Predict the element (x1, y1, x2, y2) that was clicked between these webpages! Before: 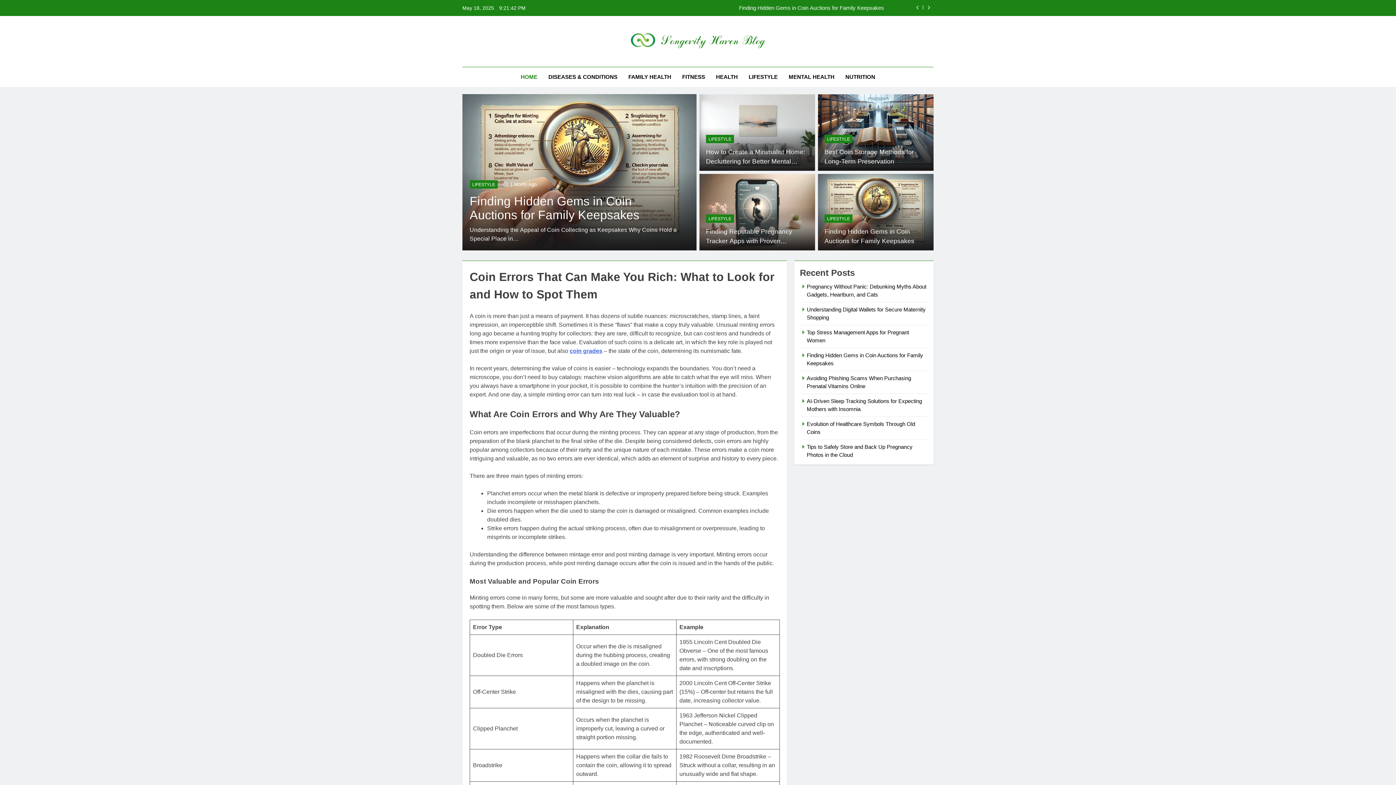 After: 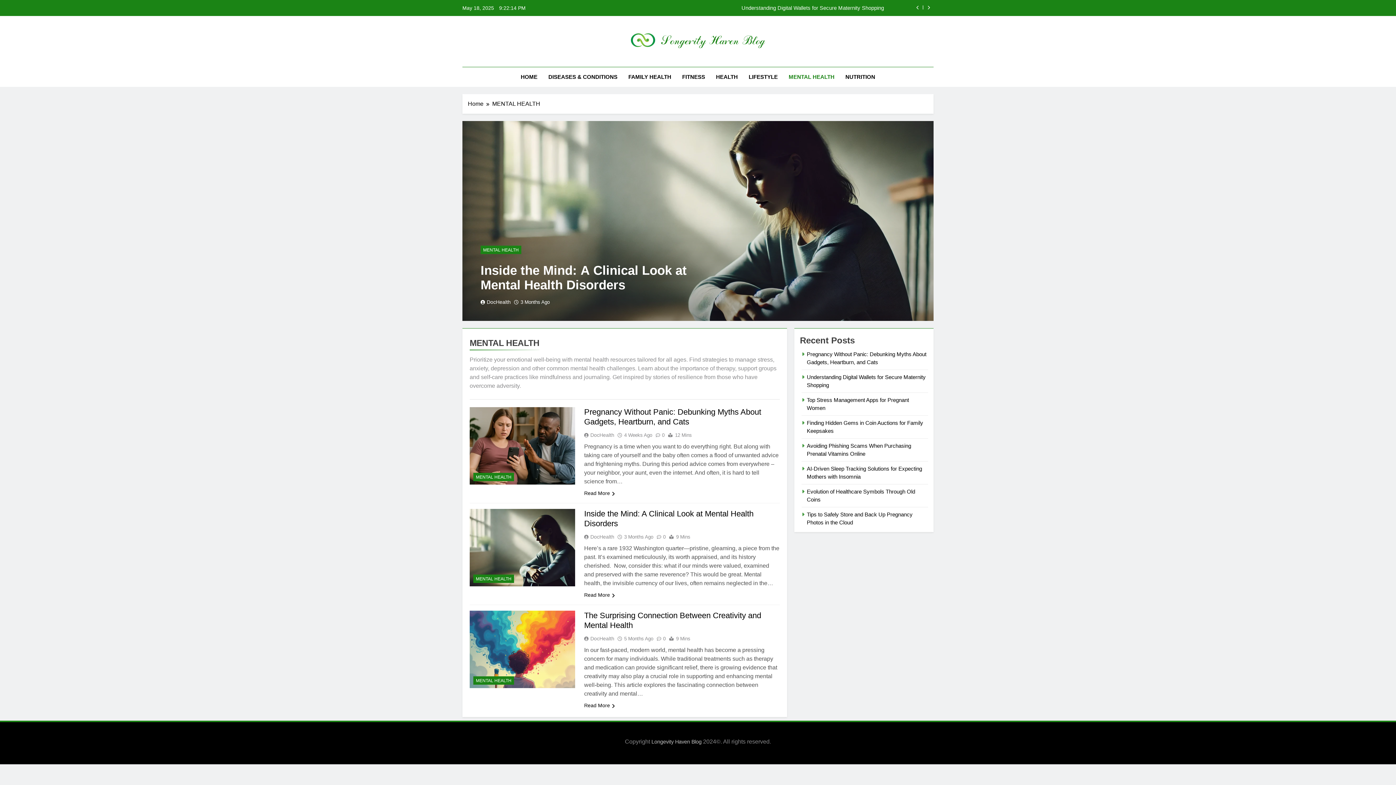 Action: label: MENTAL HEALTH bbox: (783, 67, 840, 87)